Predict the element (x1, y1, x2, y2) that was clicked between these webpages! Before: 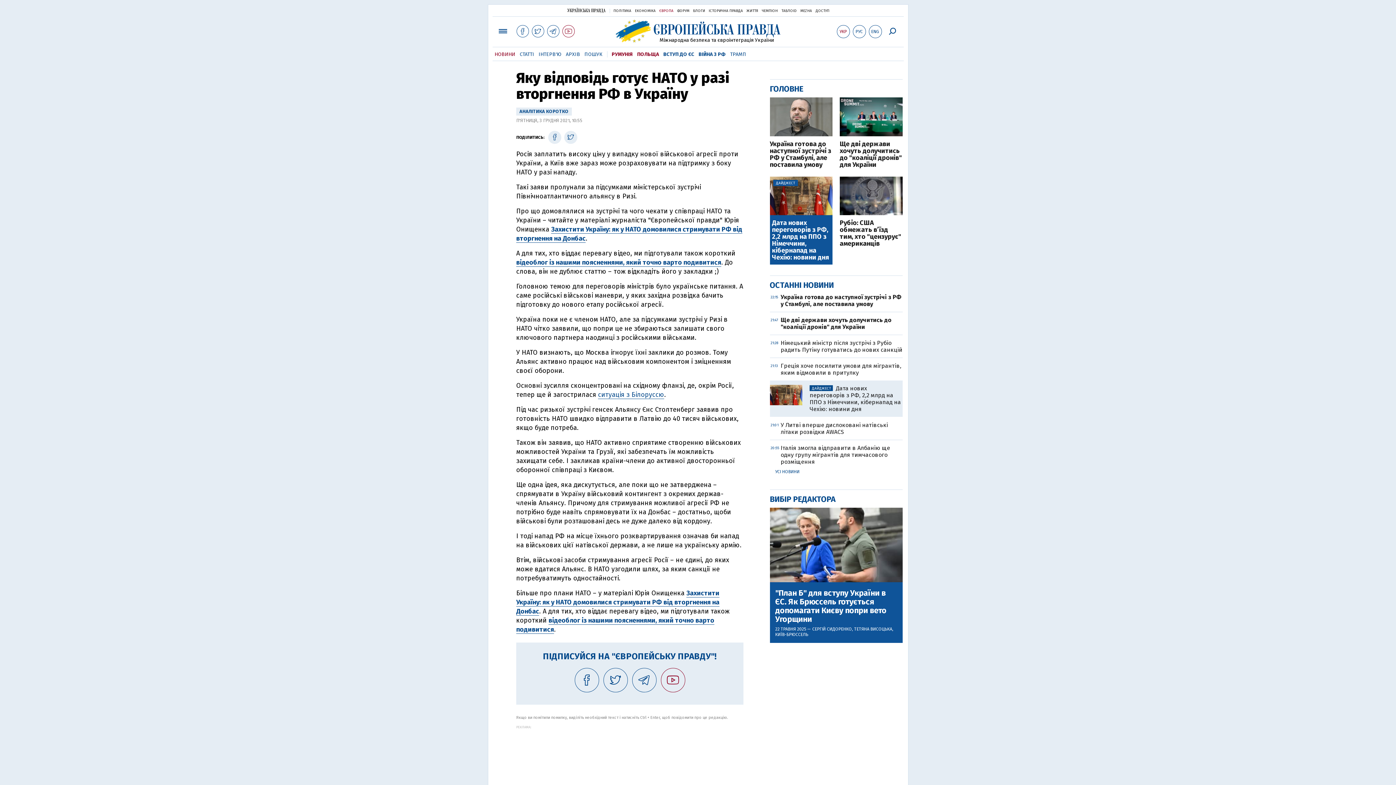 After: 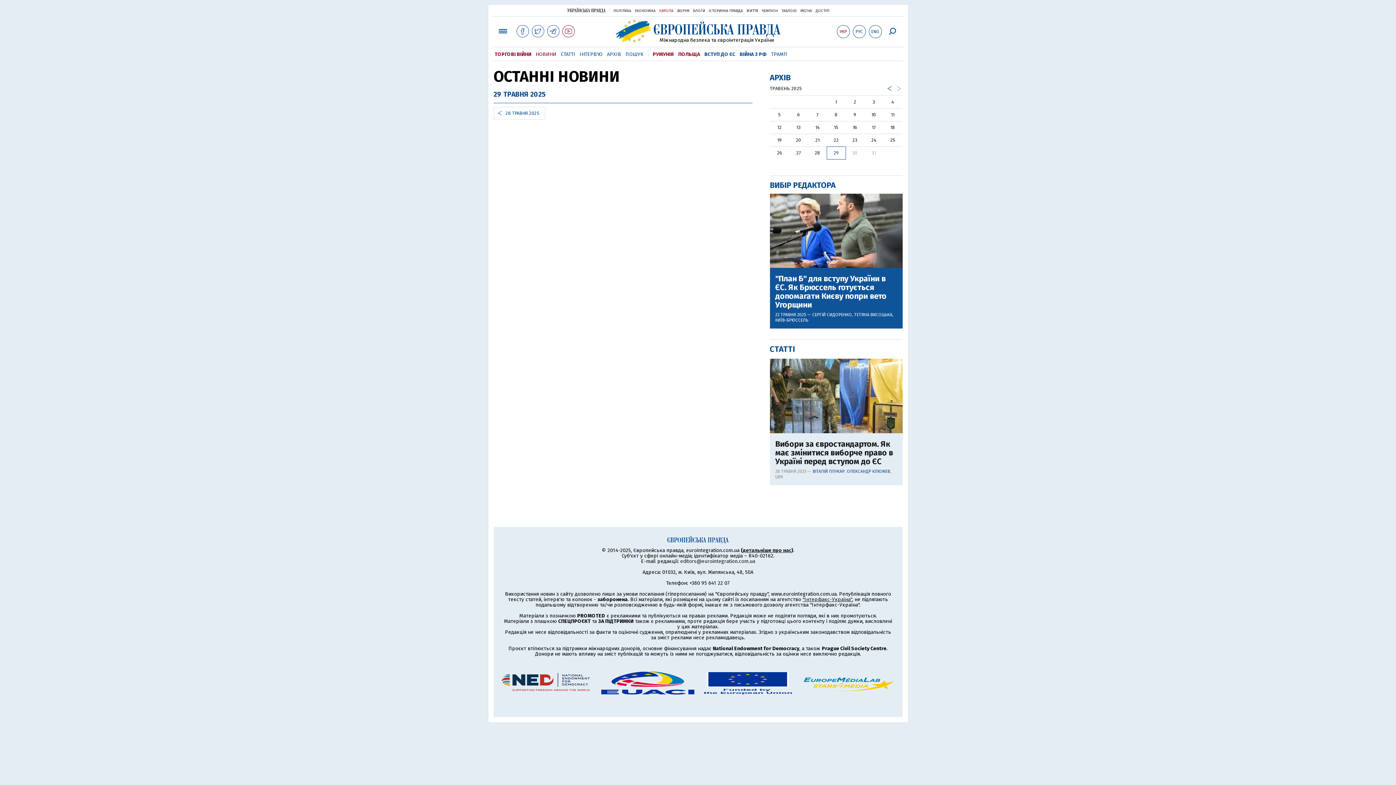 Action: label: ОСТАННІ НОВИНИ bbox: (770, 280, 834, 290)